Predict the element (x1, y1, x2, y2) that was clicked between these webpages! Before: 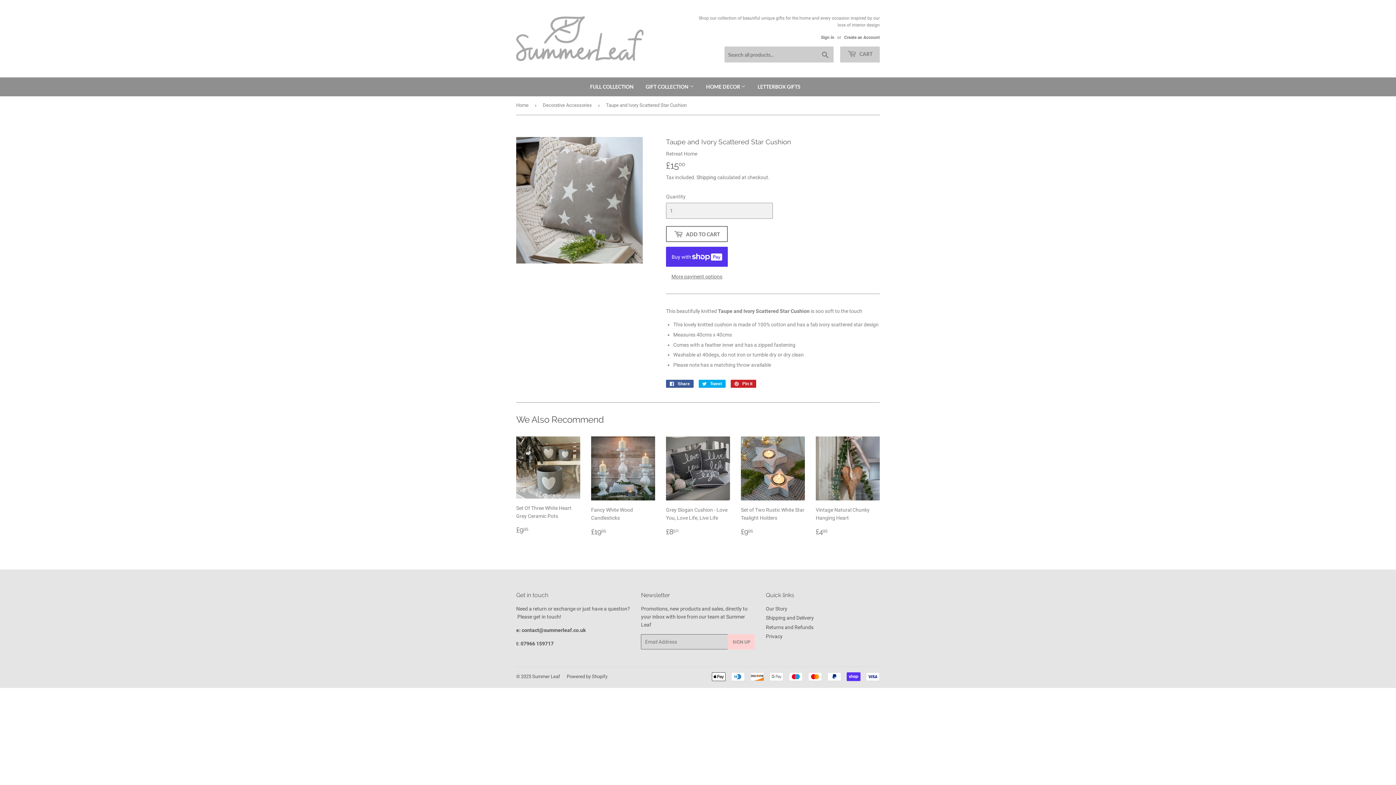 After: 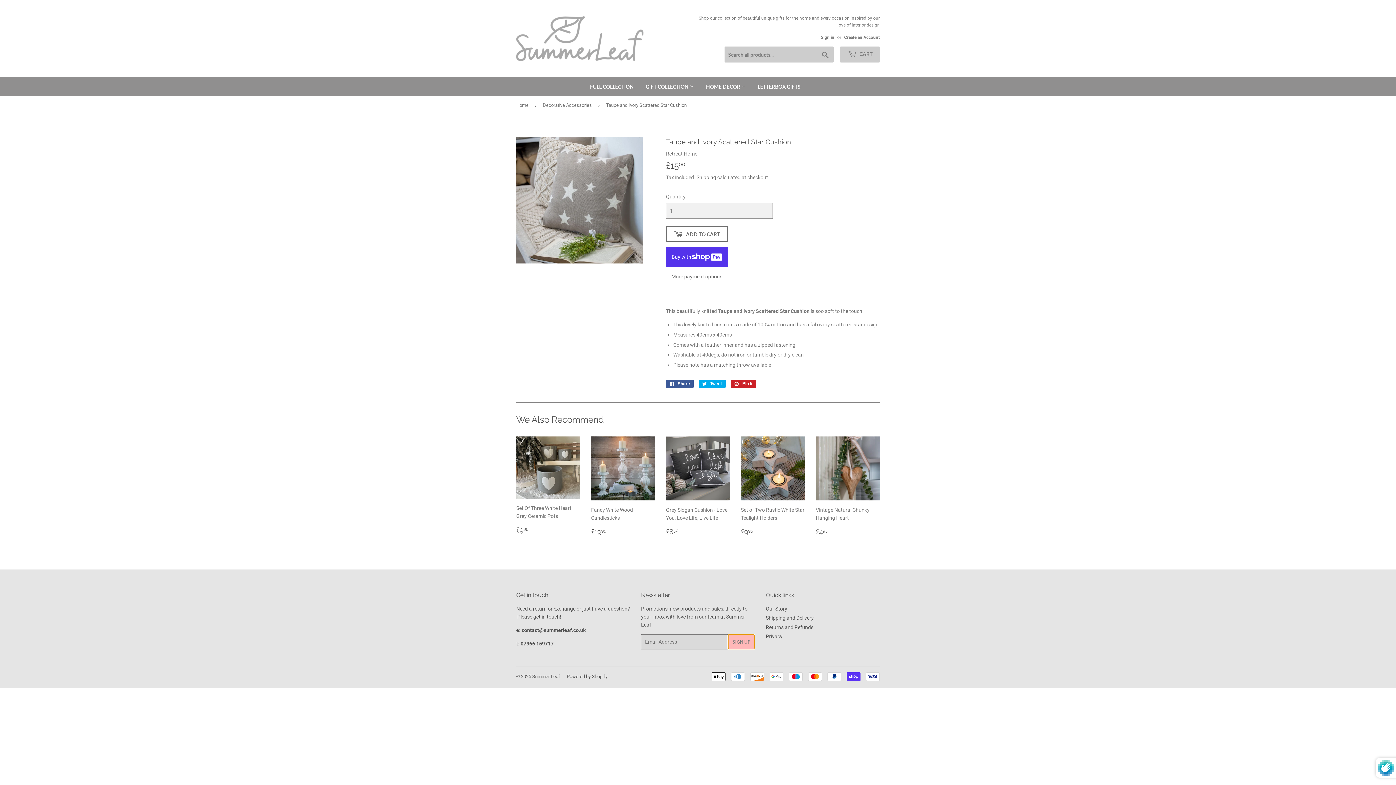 Action: bbox: (728, 634, 755, 649) label: SIGN UP